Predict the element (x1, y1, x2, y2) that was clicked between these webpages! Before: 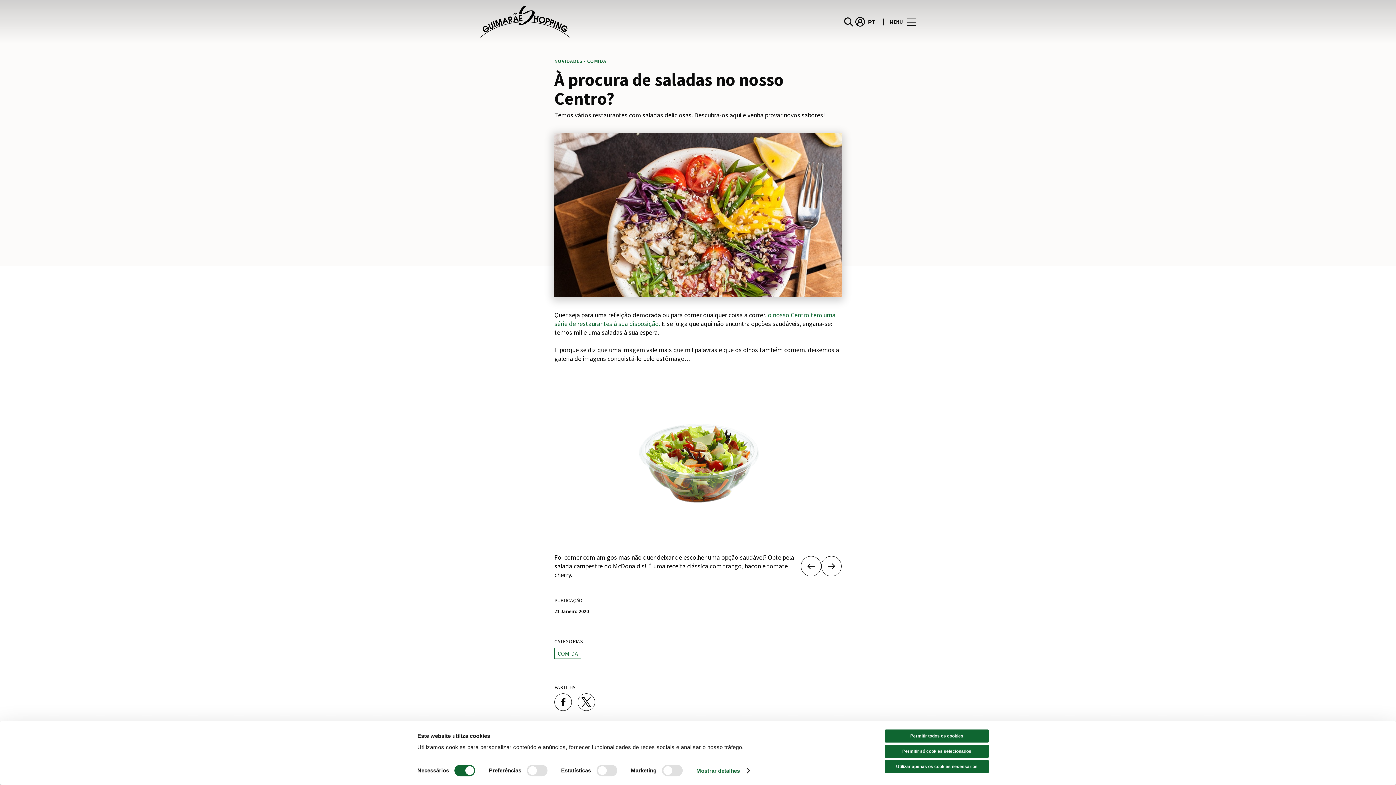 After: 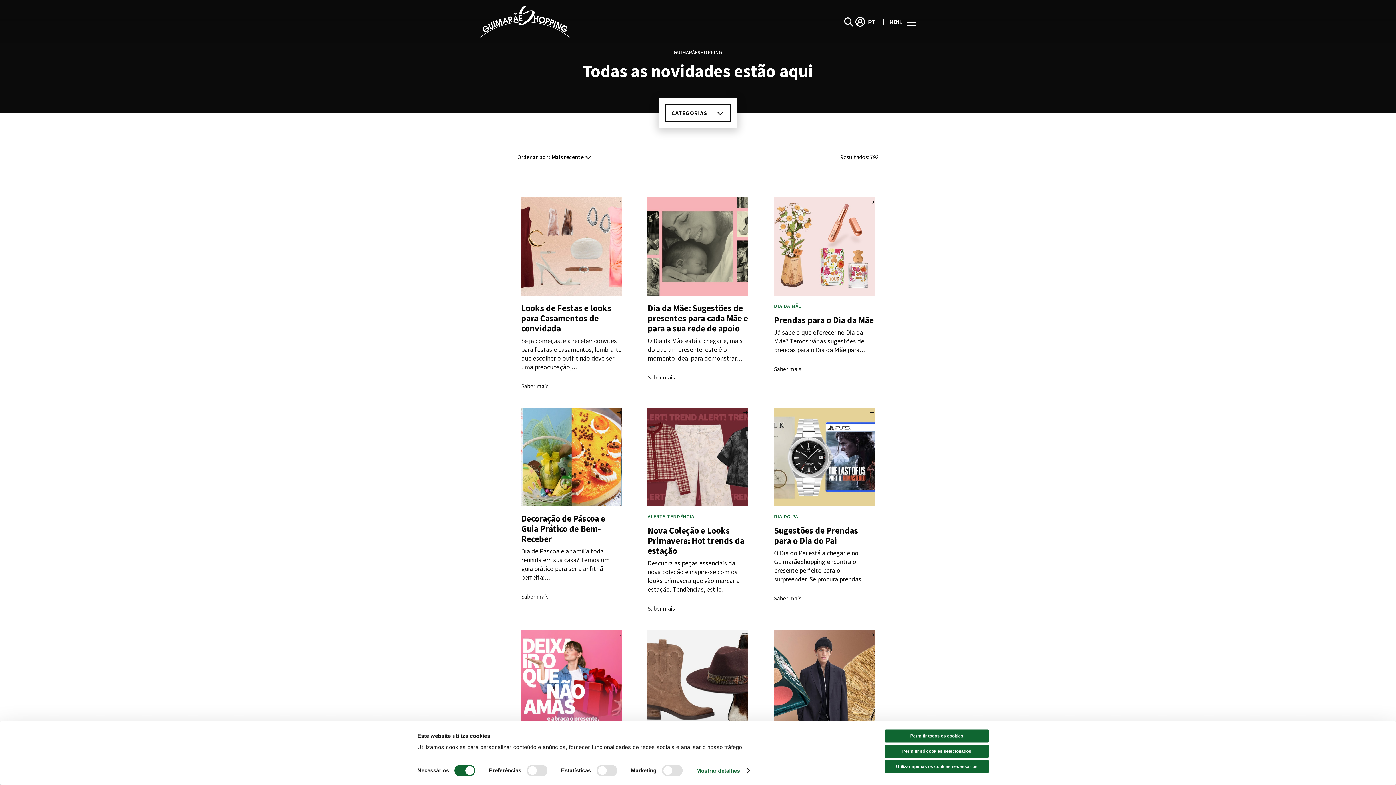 Action: bbox: (554, 651, 584, 662) label: COMIDA